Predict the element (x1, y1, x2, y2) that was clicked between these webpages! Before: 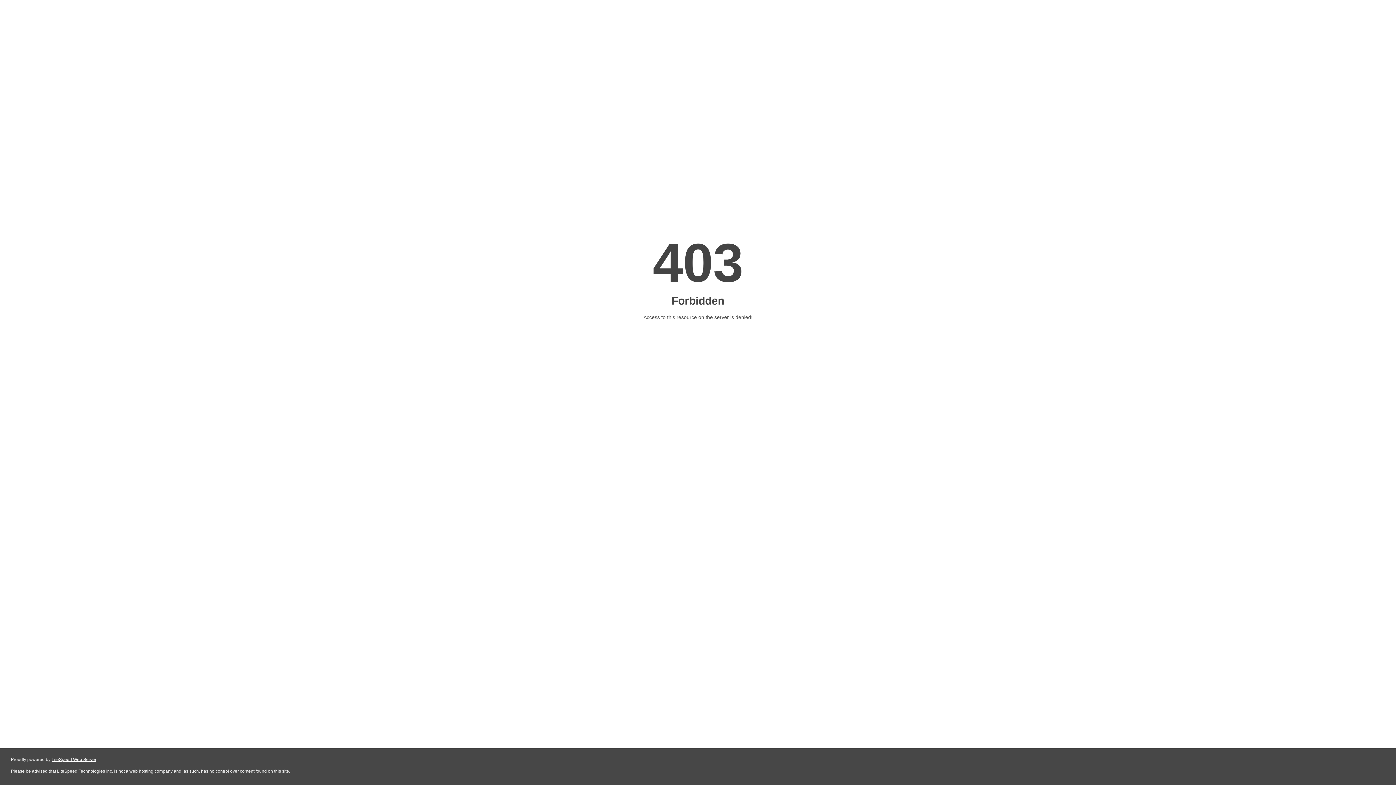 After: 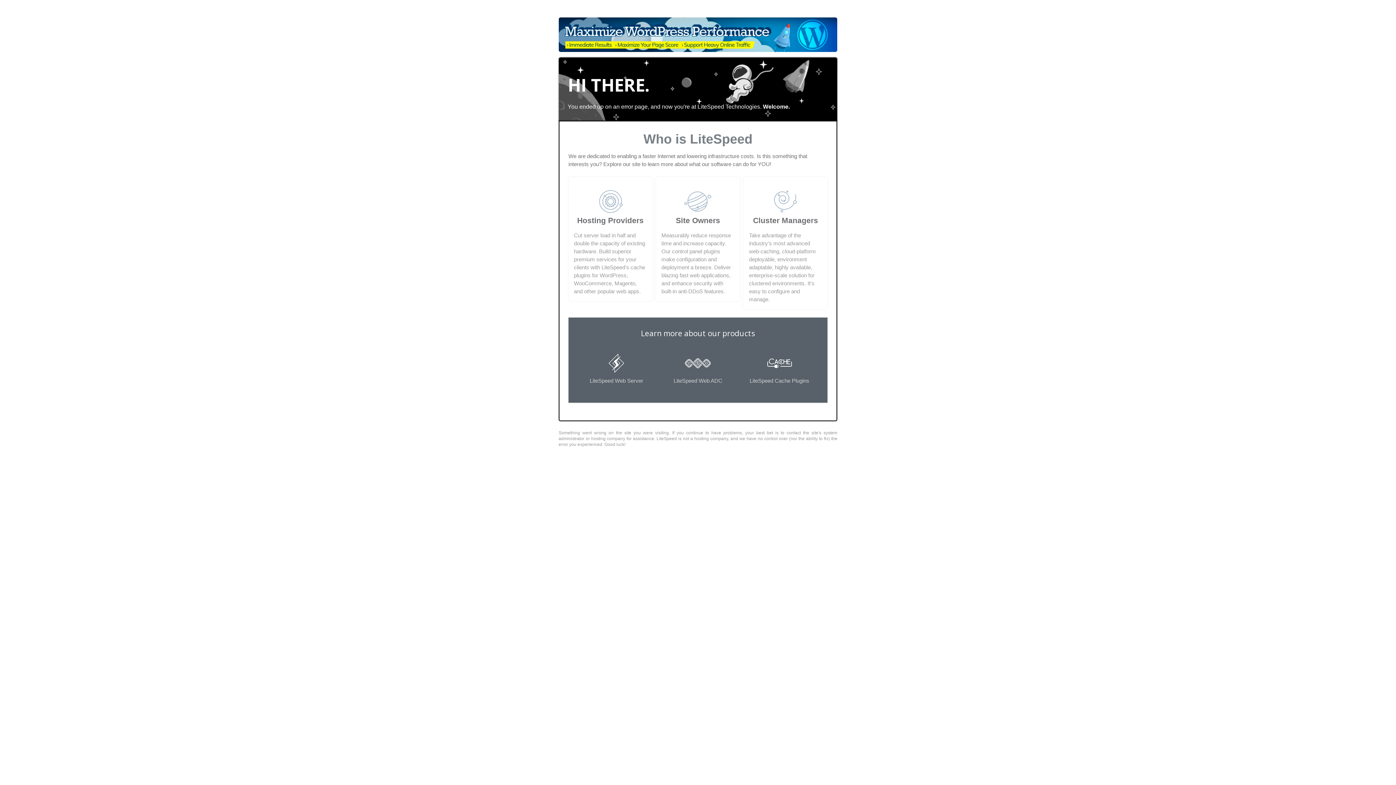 Action: bbox: (51, 757, 96, 762) label: LiteSpeed Web Server